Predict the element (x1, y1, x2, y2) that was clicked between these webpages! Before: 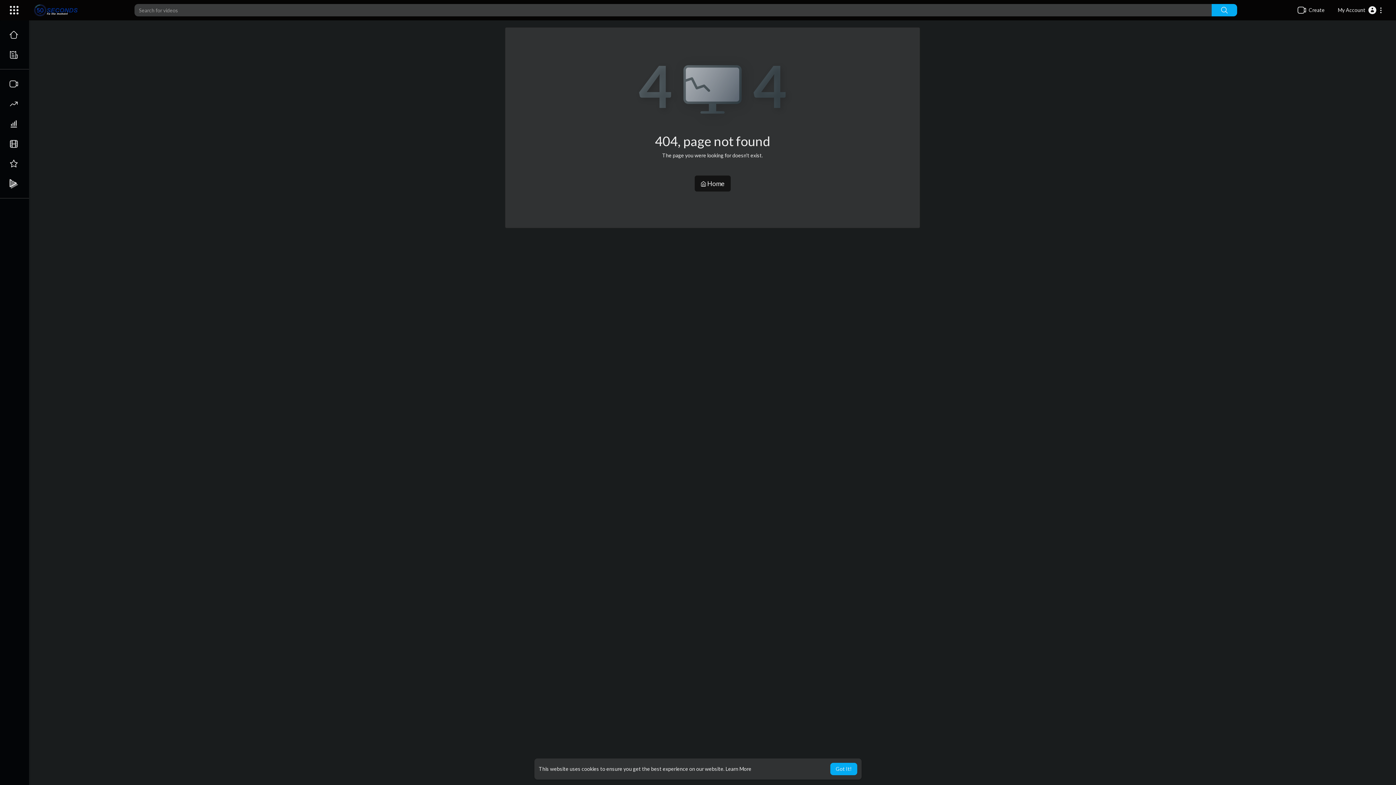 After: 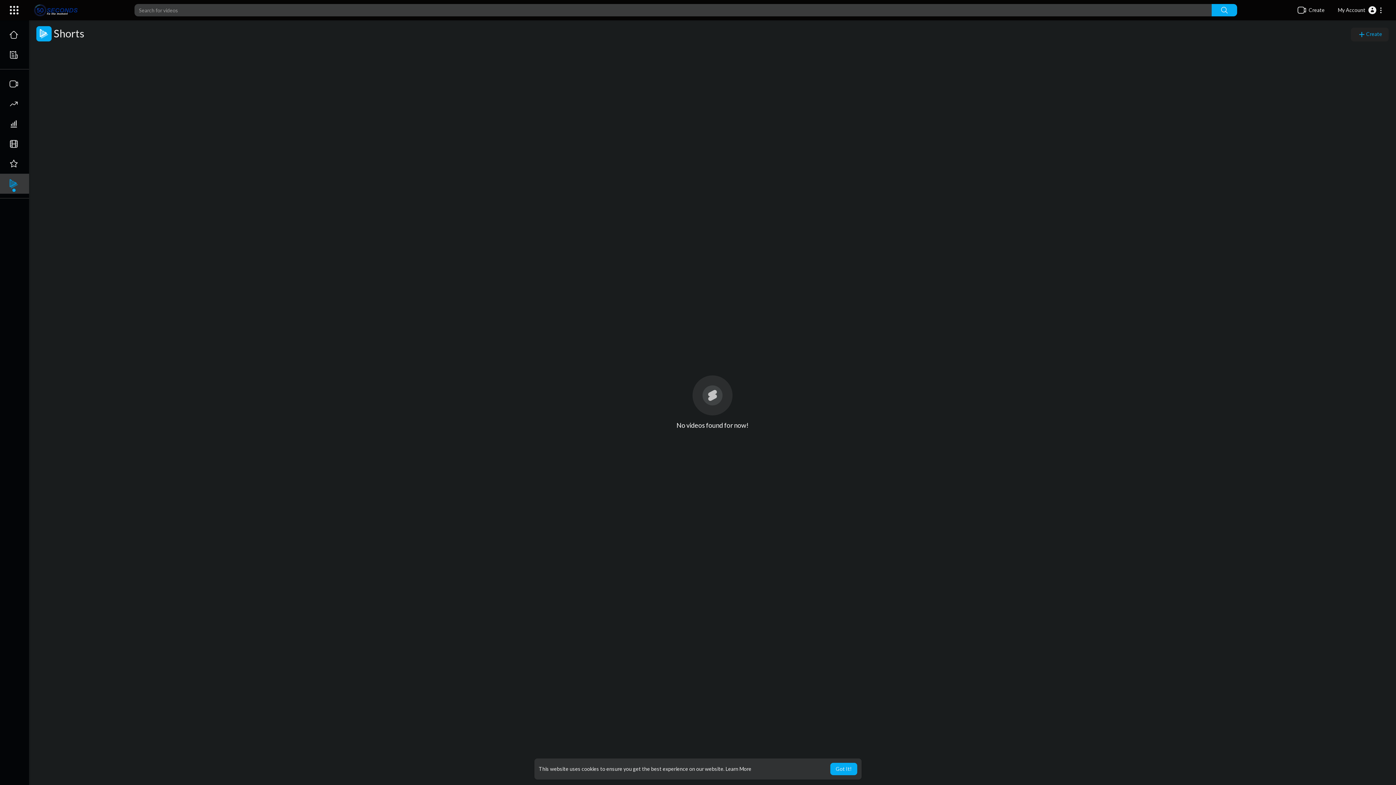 Action: bbox: (0, 173, 29, 193)